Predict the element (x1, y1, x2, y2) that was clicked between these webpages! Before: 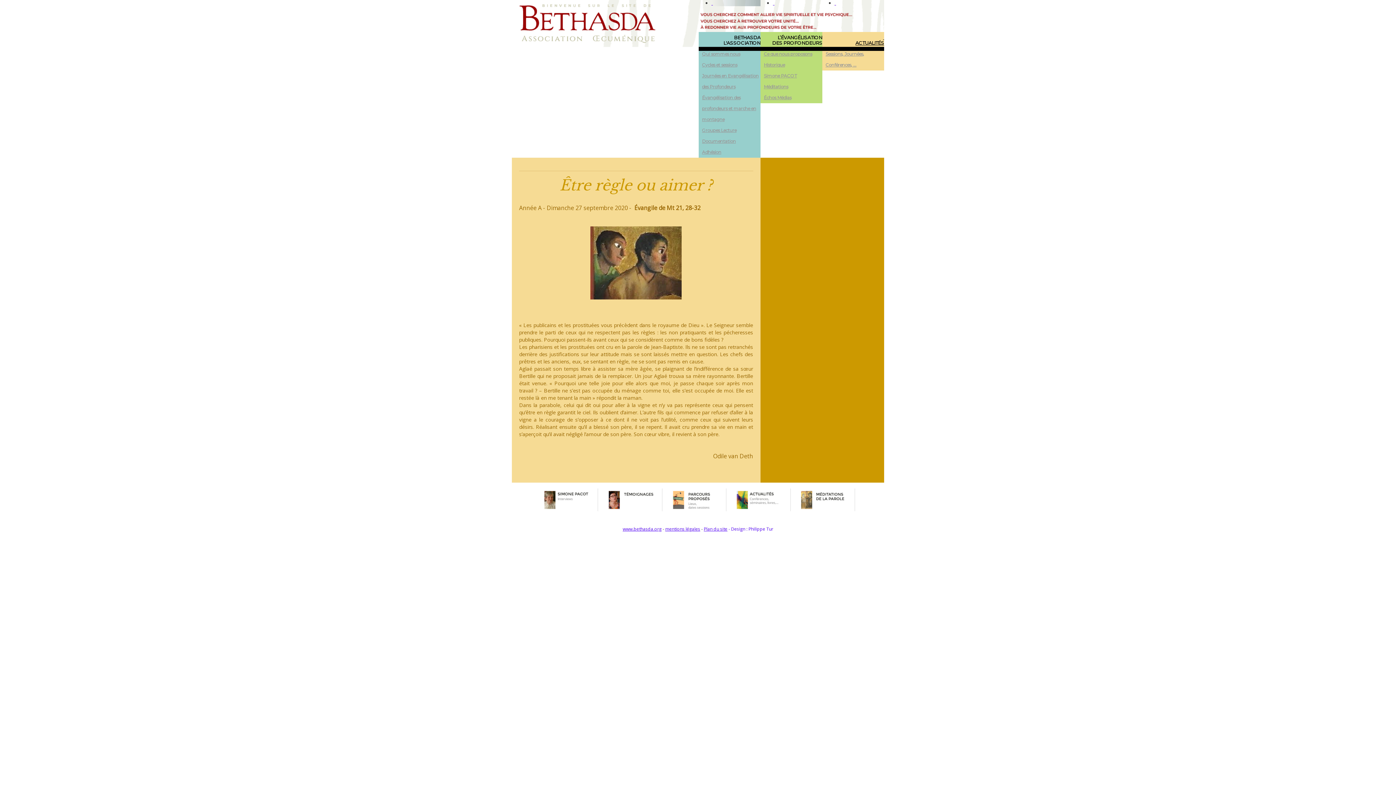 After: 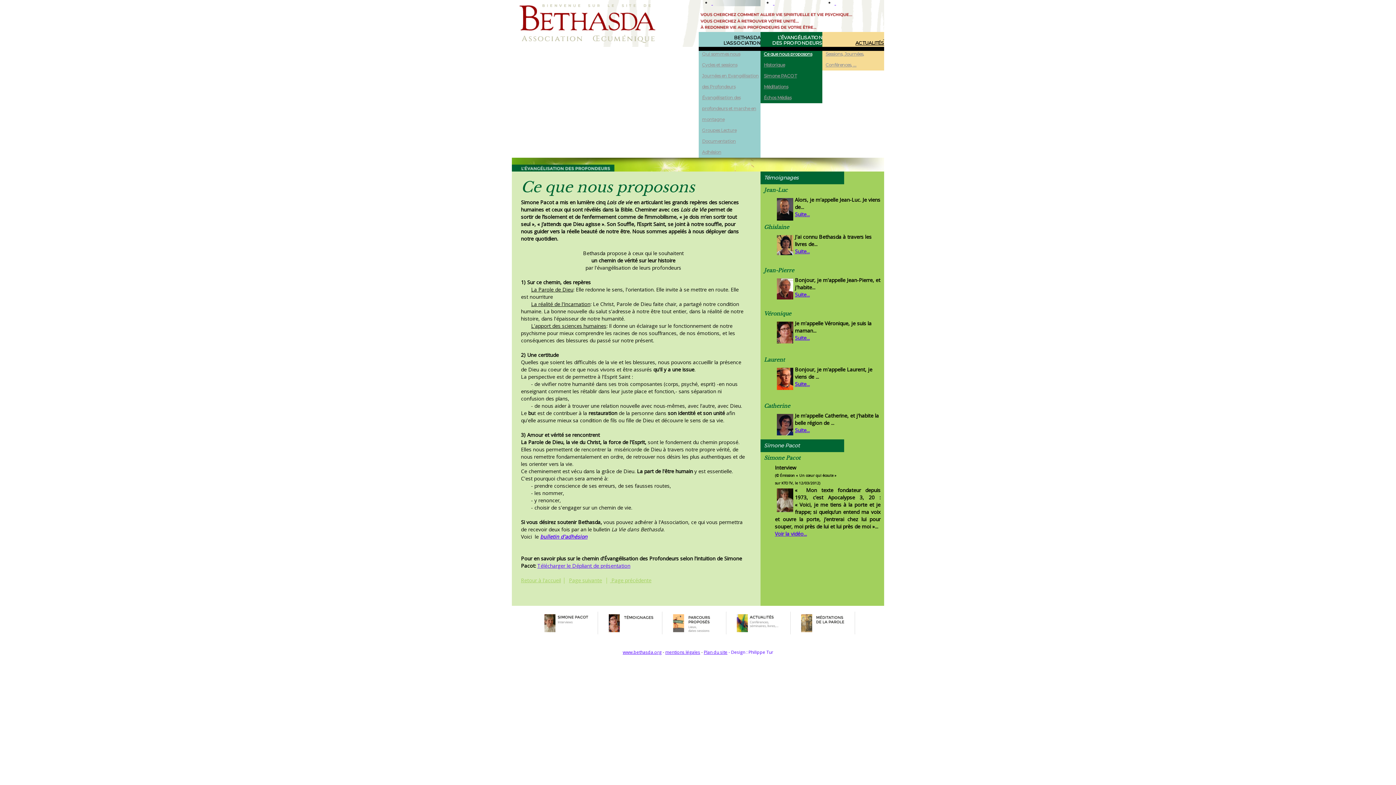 Action: bbox: (764, 48, 822, 59) label: Ce que nous proposons